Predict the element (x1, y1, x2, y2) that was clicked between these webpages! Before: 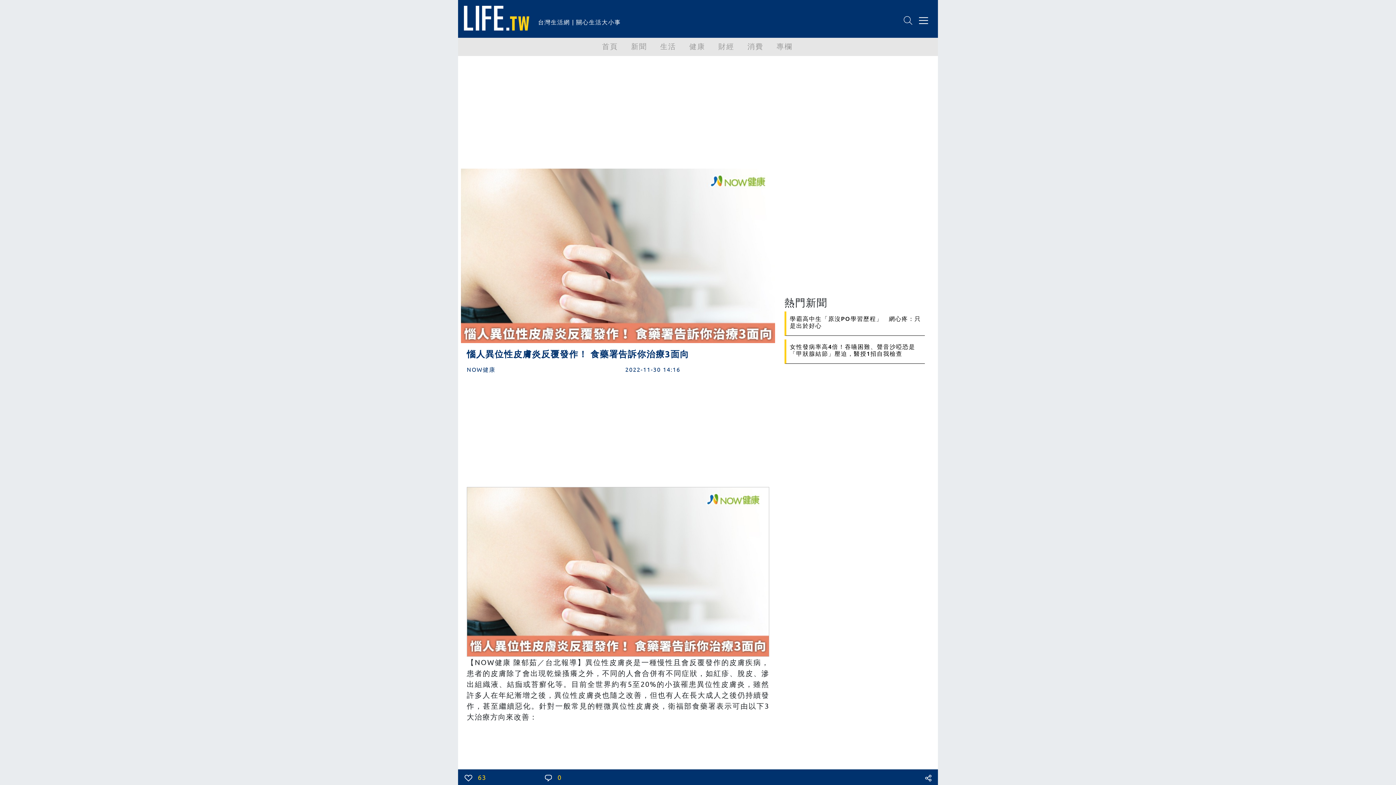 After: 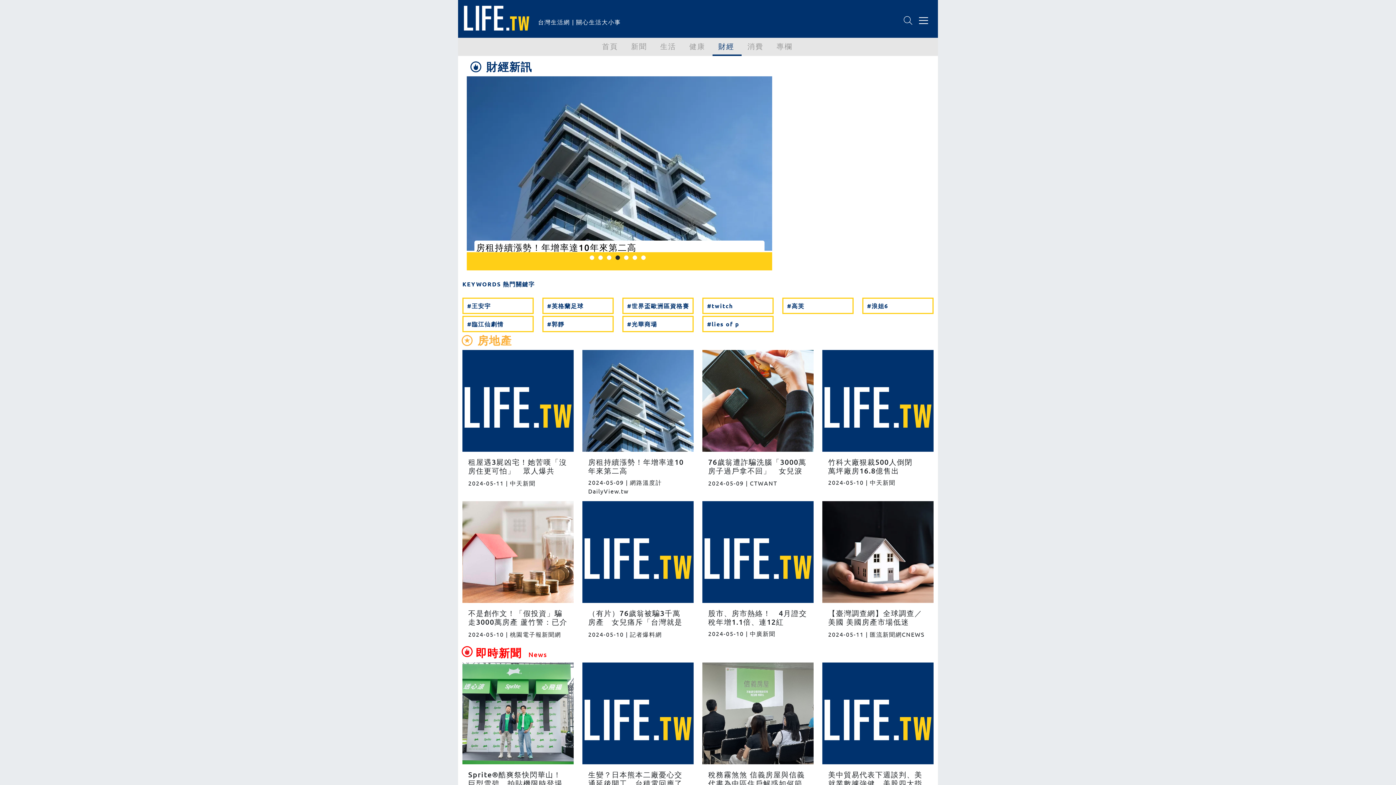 Action: label: 財經 bbox: (712, 37, 741, 54)